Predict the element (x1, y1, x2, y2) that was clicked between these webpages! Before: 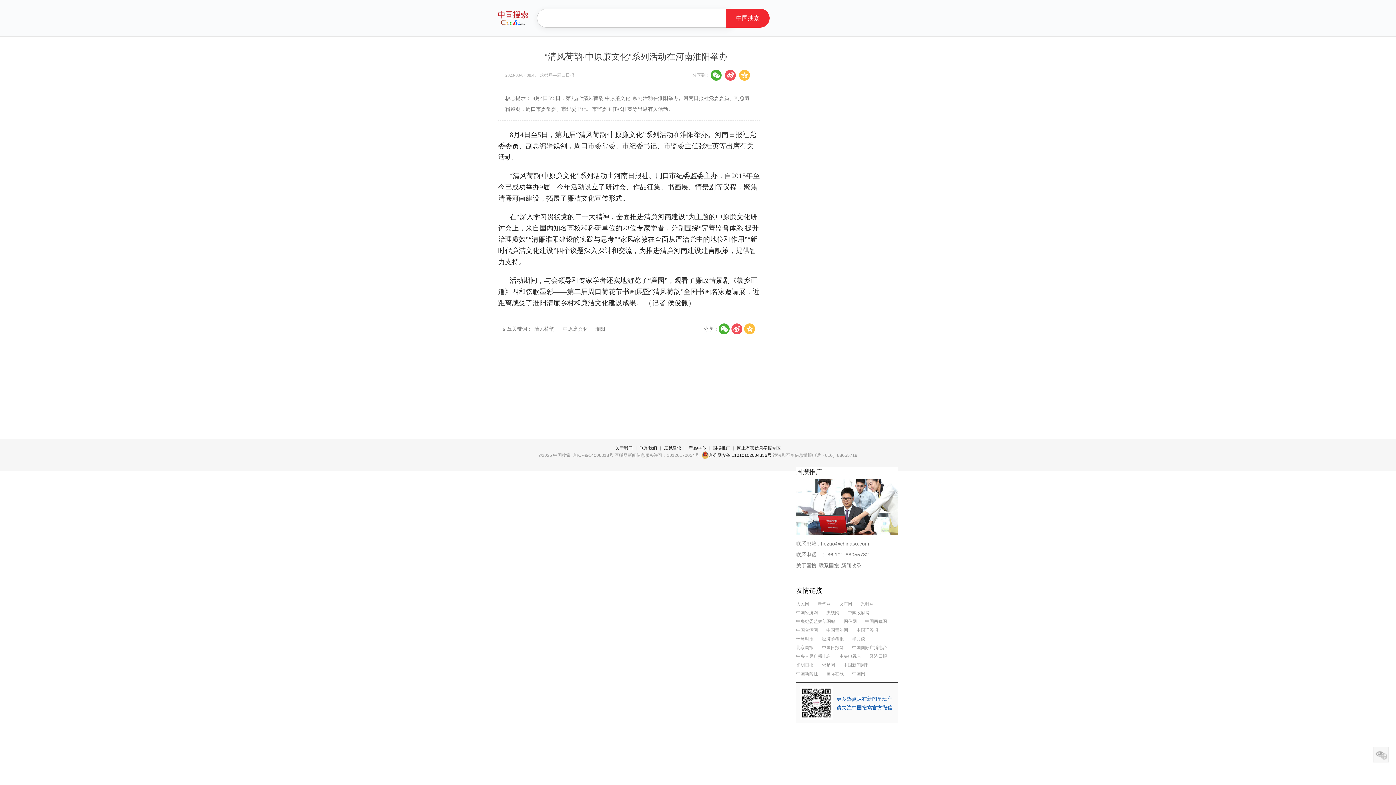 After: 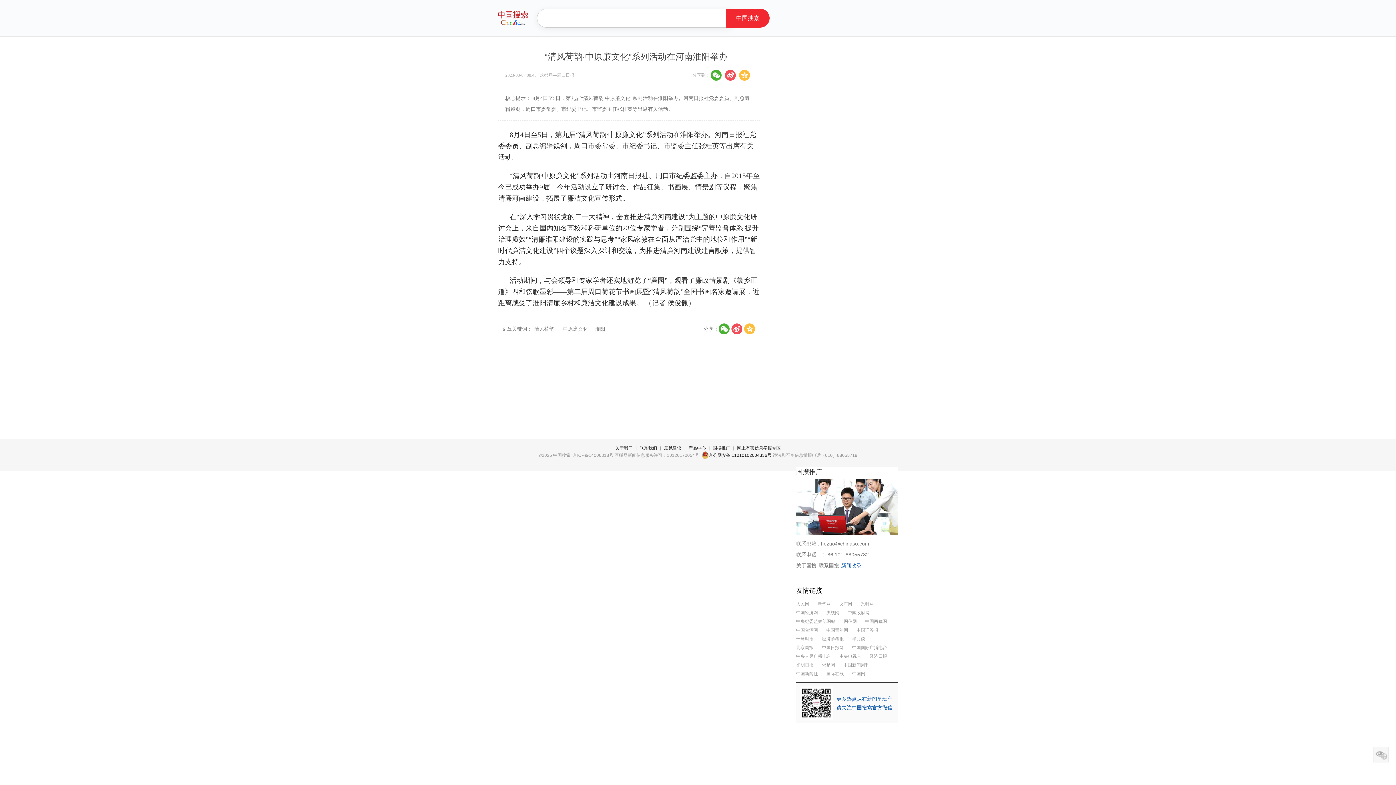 Action: bbox: (841, 562, 861, 568) label: 新闻收录